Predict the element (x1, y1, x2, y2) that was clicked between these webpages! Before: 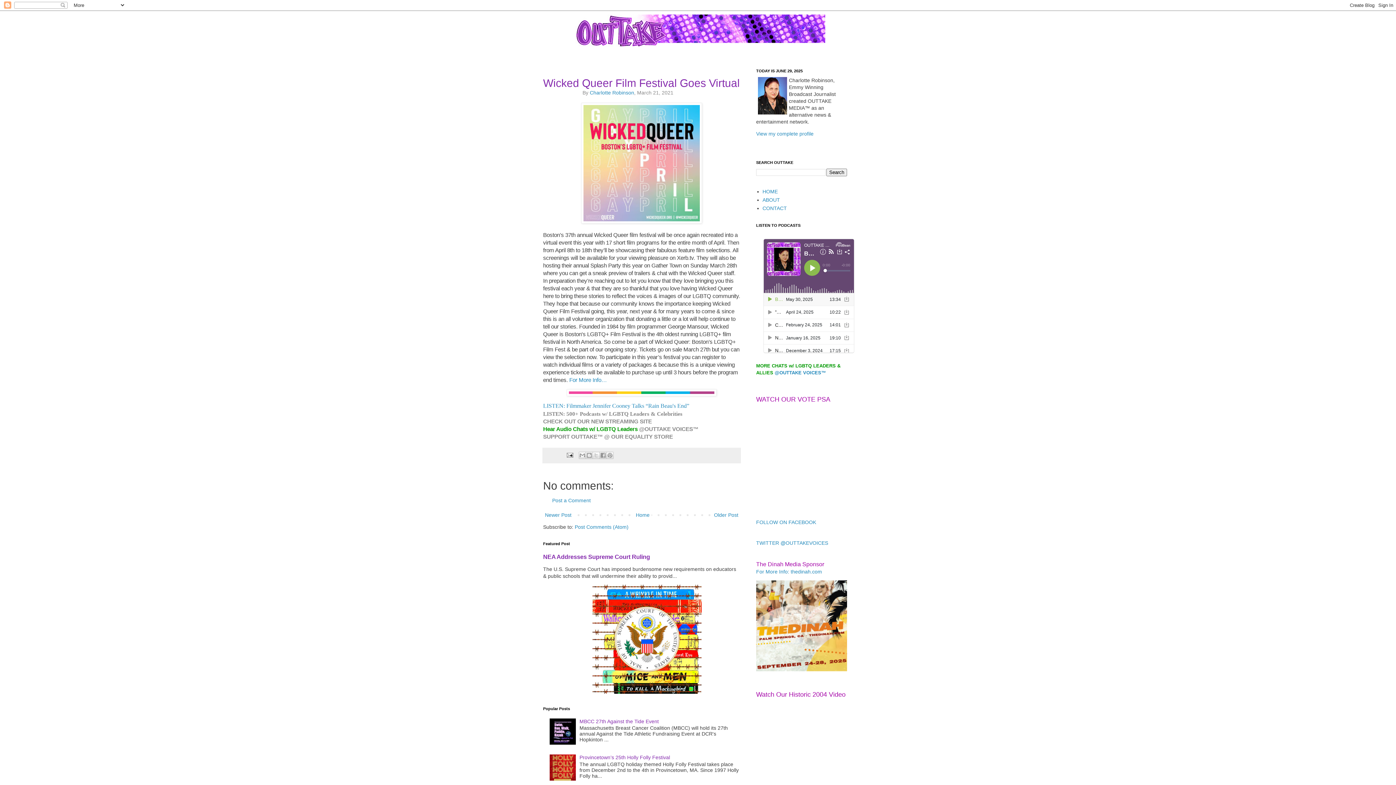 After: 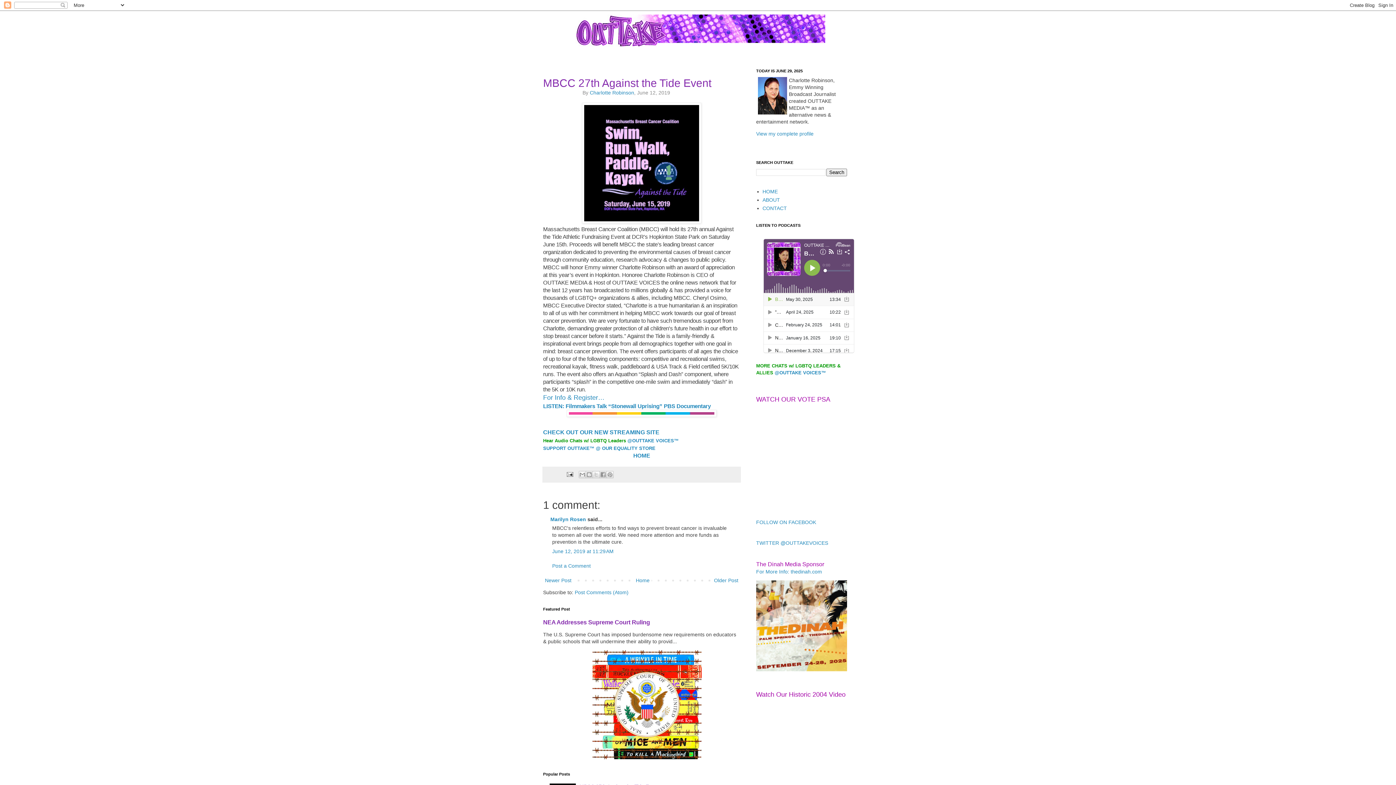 Action: label: MBCC 27th Against the Tide Event bbox: (579, 718, 658, 724)